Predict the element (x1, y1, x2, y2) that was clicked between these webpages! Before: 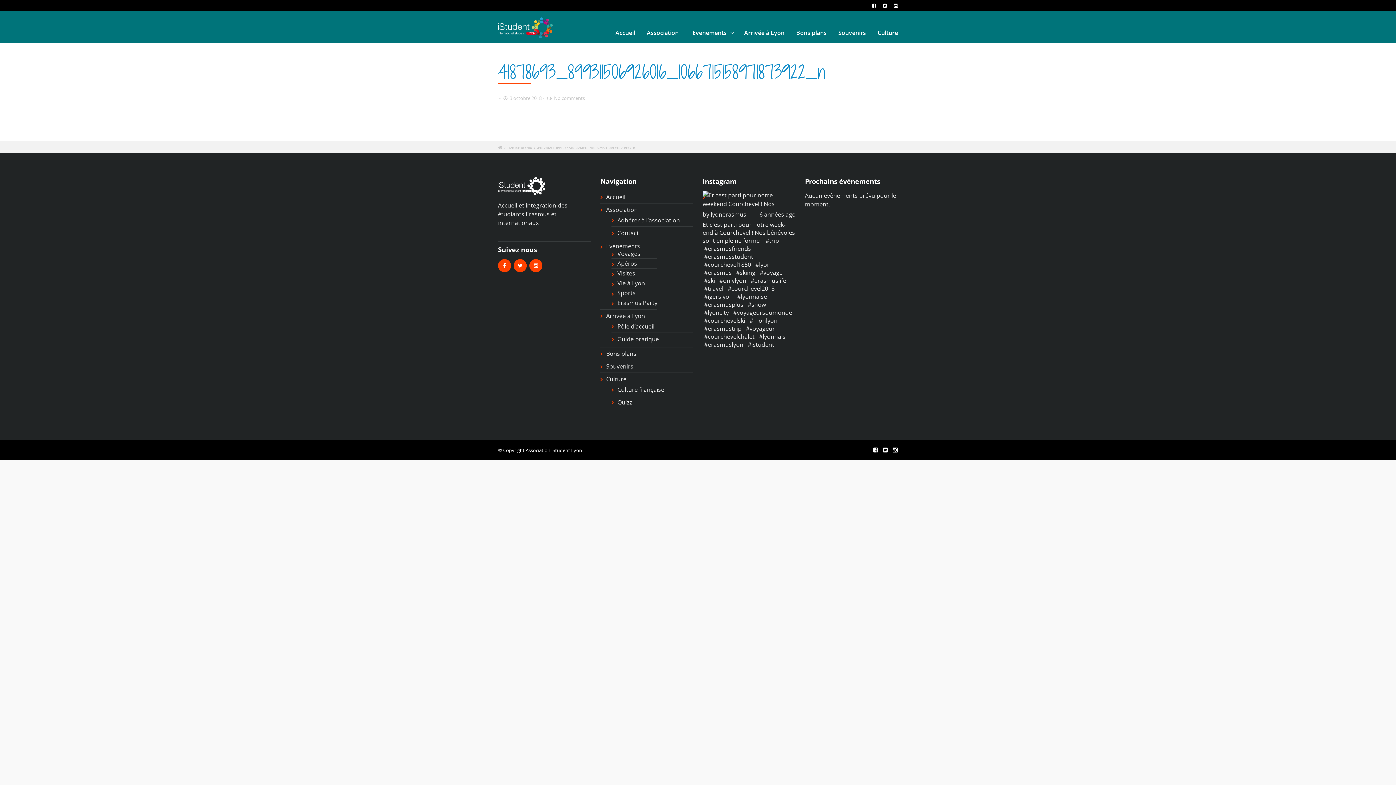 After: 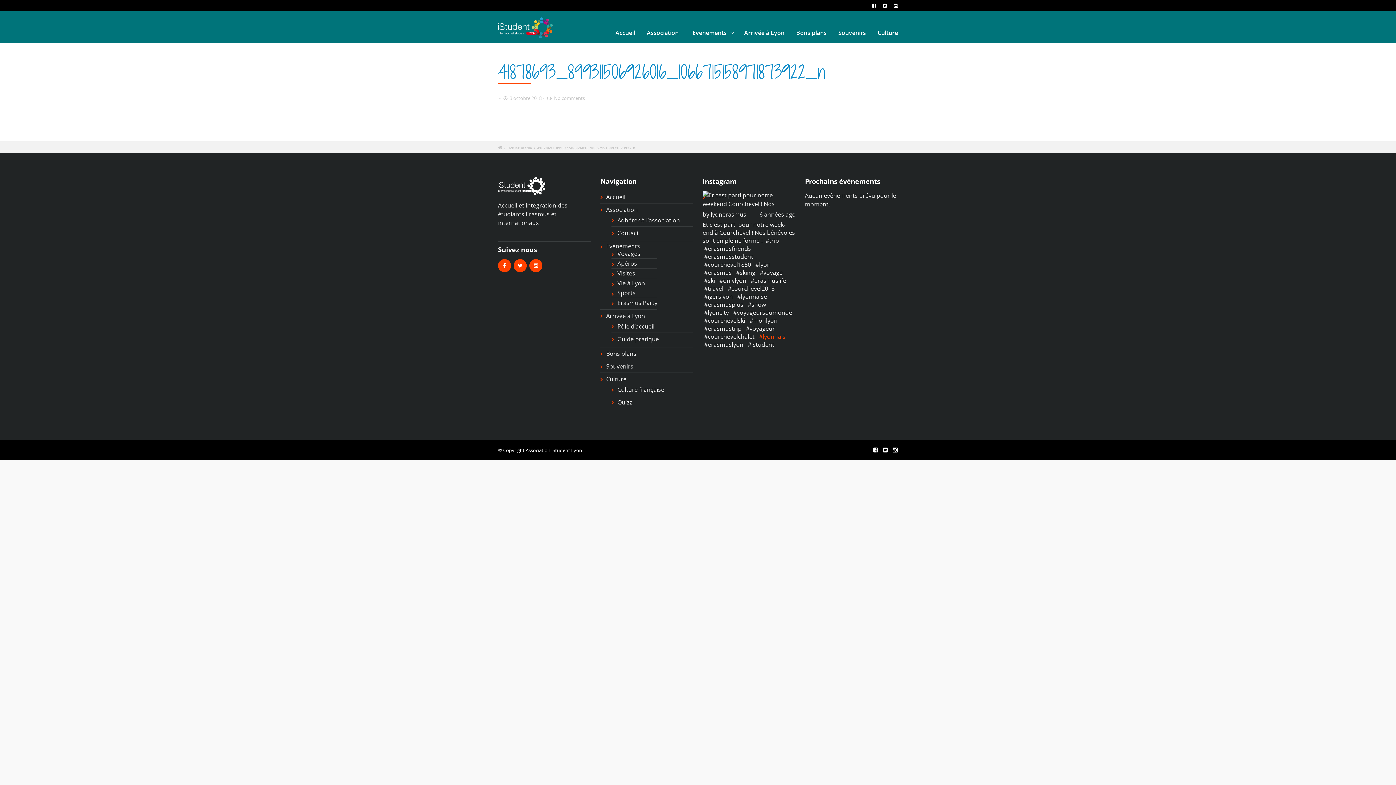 Action: bbox: (759, 332, 785, 340) label: #lyonnais